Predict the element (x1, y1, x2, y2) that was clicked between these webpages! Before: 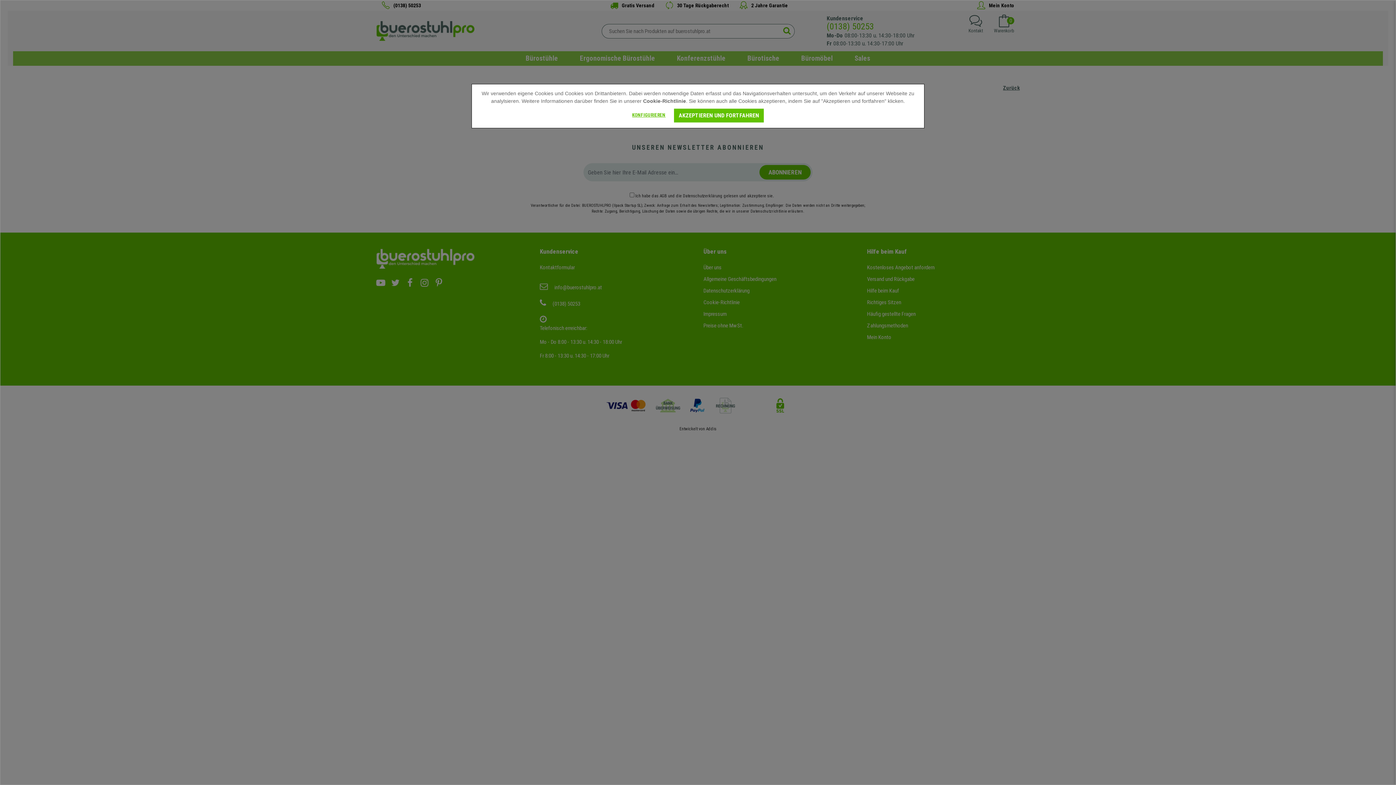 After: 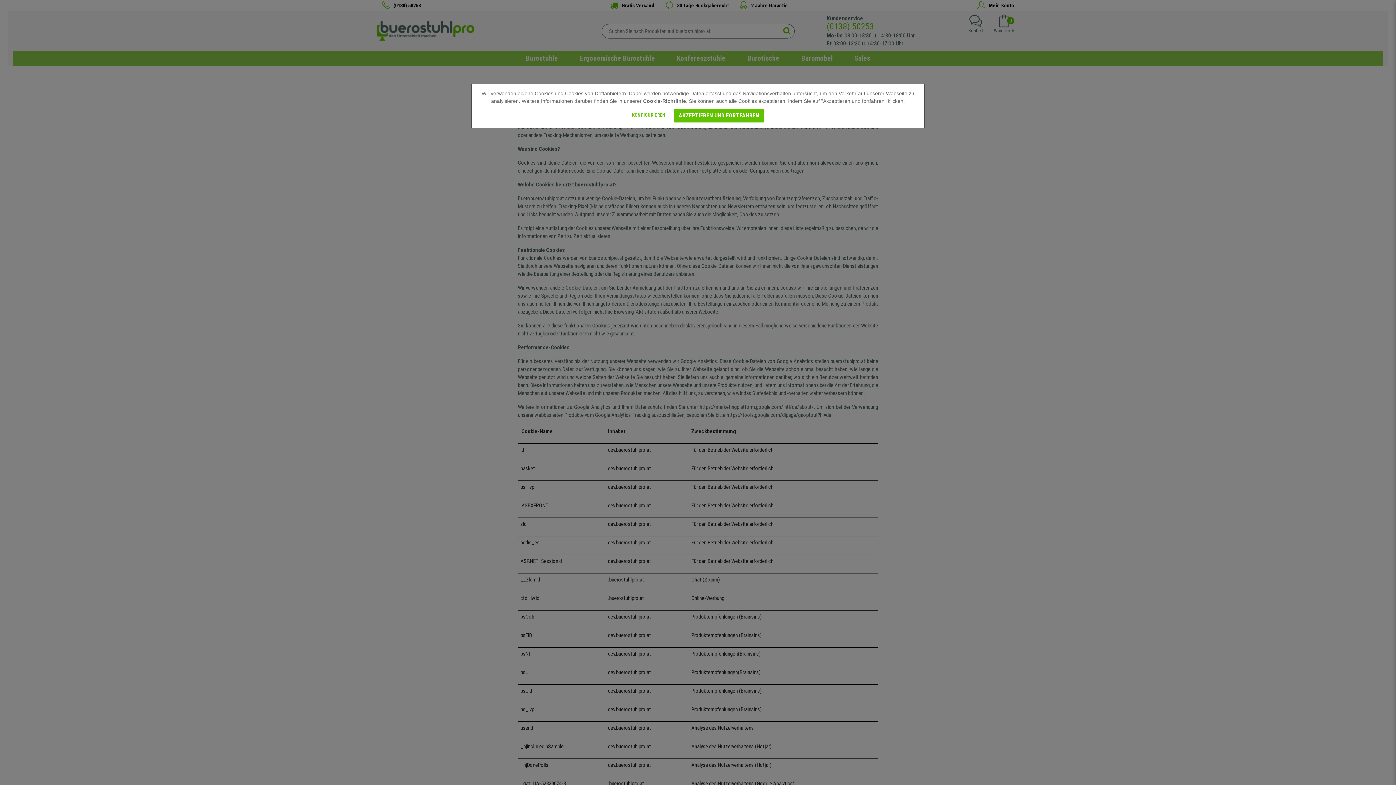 Action: label: Cookie-Richtlinie bbox: (643, 98, 686, 104)